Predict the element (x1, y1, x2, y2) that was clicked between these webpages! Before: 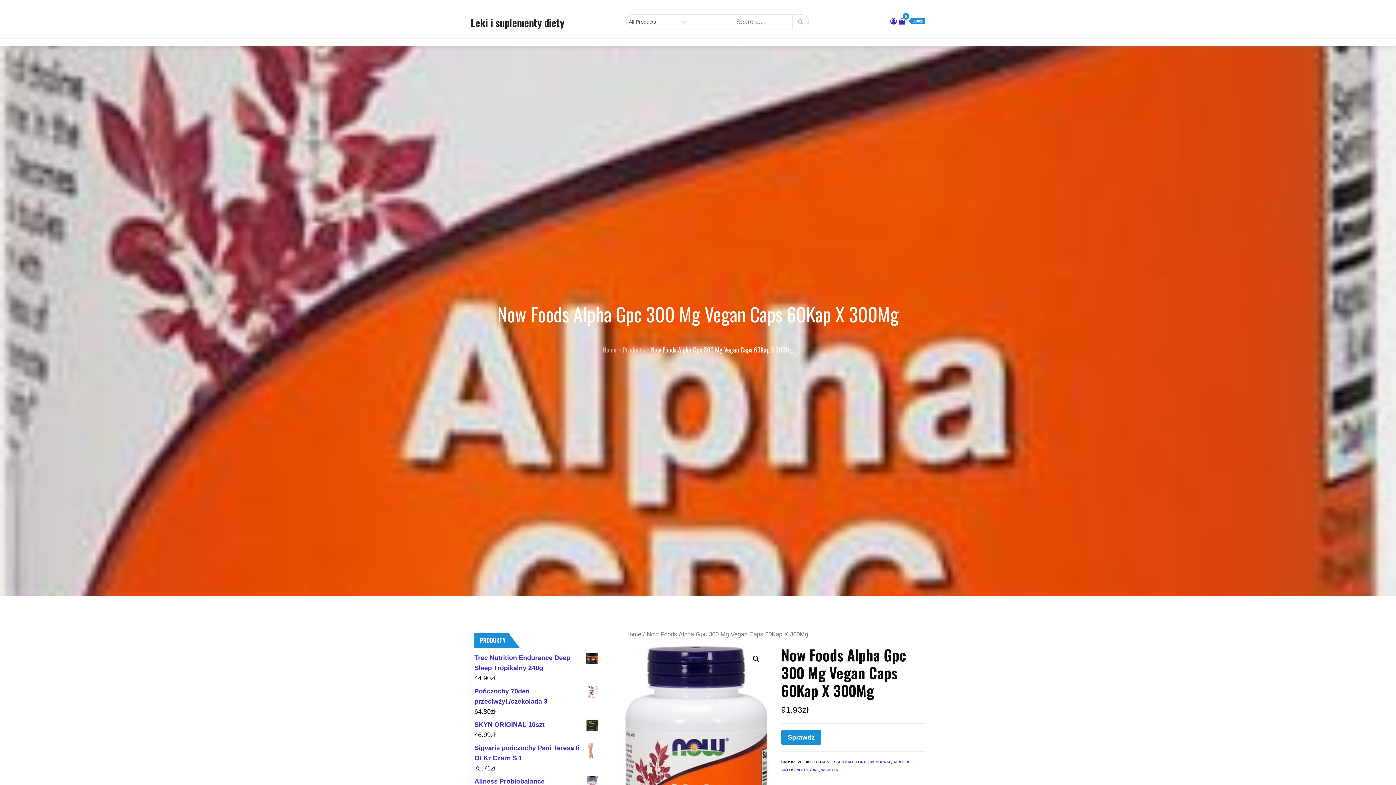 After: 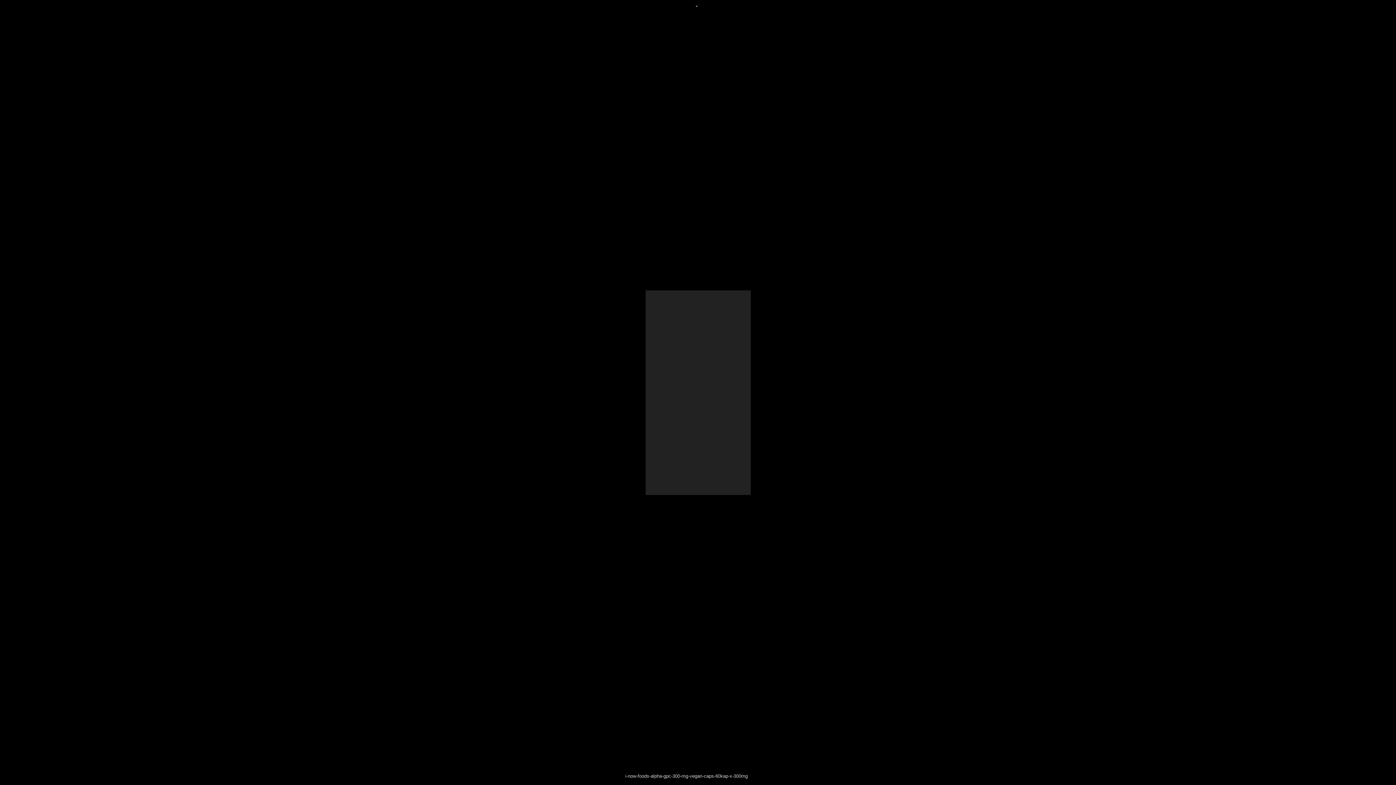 Action: bbox: (749, 652, 762, 665)